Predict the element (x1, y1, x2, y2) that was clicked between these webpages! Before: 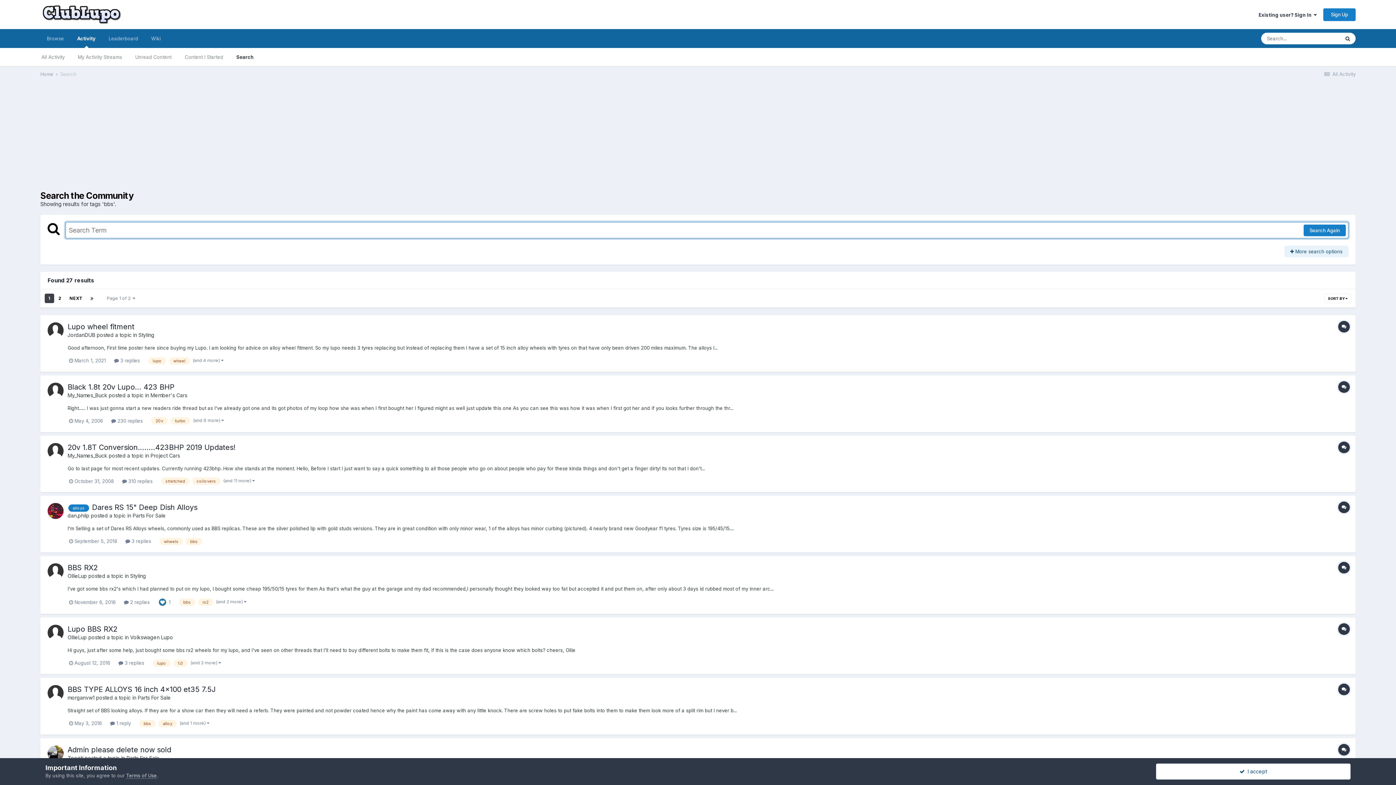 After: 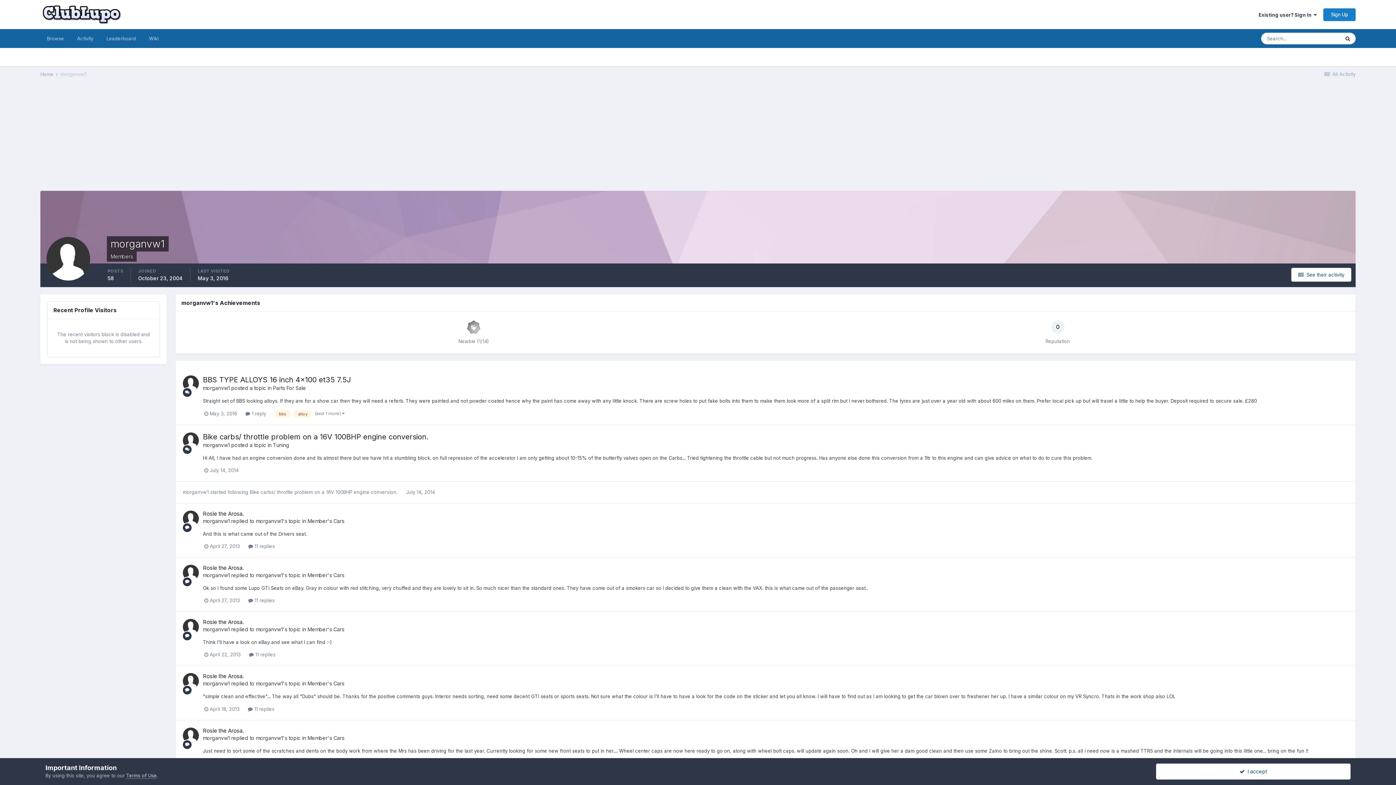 Action: bbox: (47, 685, 63, 701)